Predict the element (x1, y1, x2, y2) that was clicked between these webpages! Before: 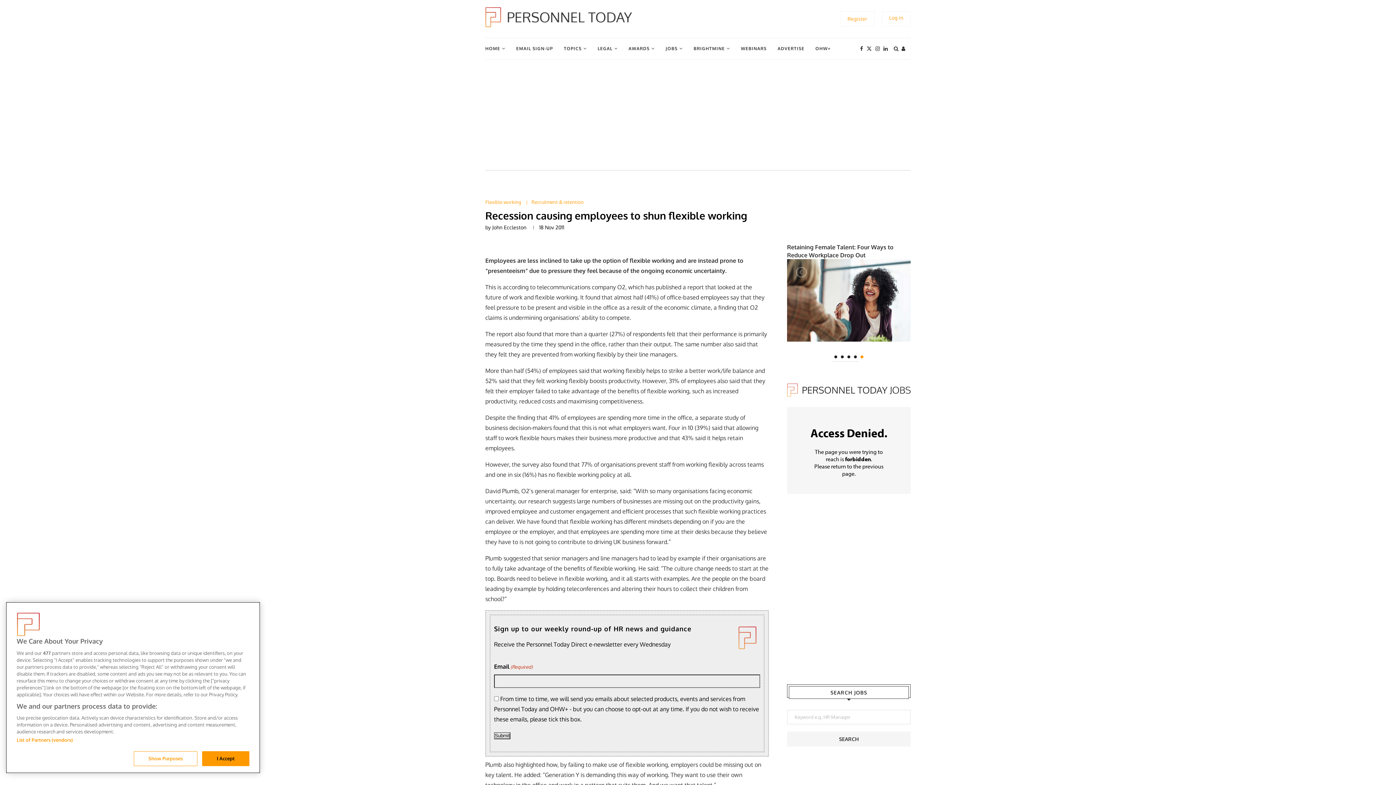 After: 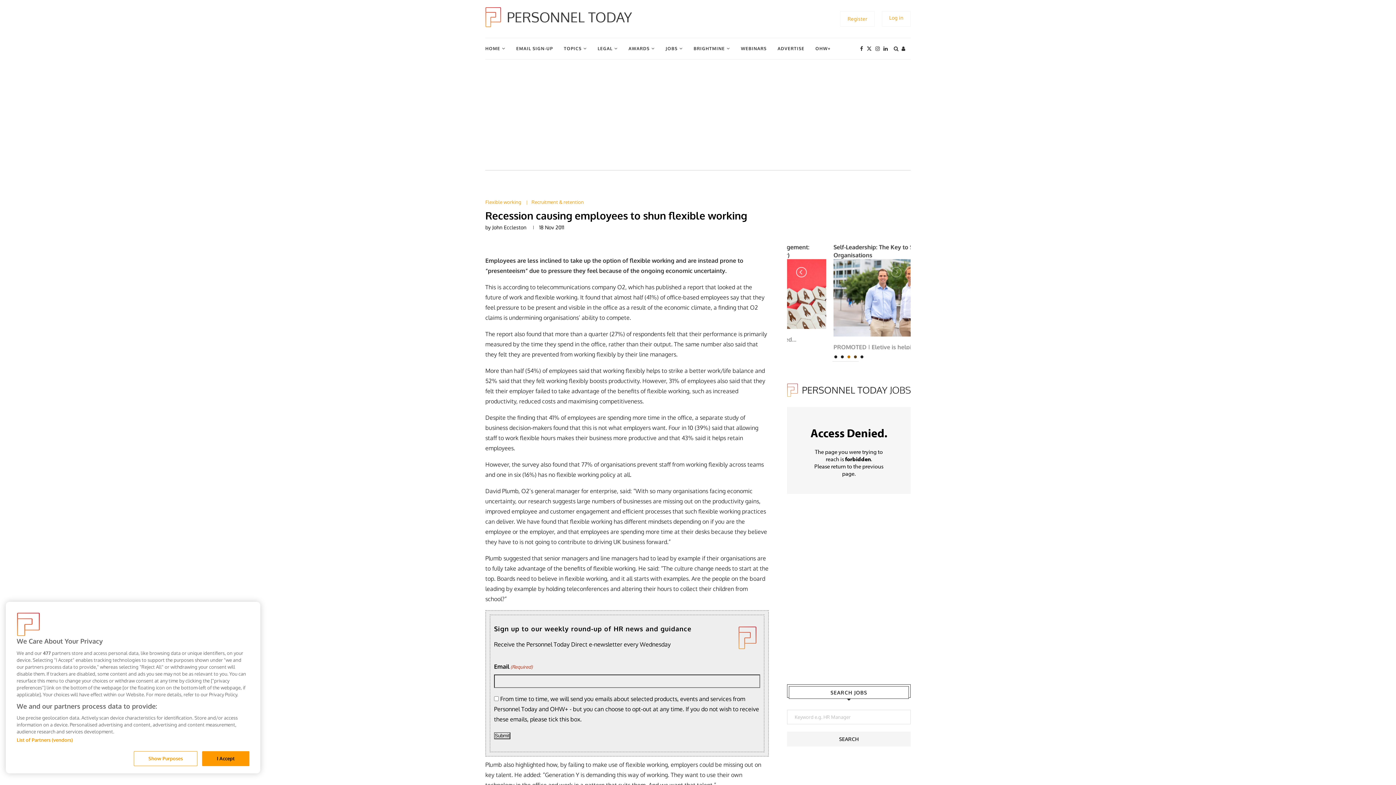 Action: bbox: (796, 266, 808, 278)